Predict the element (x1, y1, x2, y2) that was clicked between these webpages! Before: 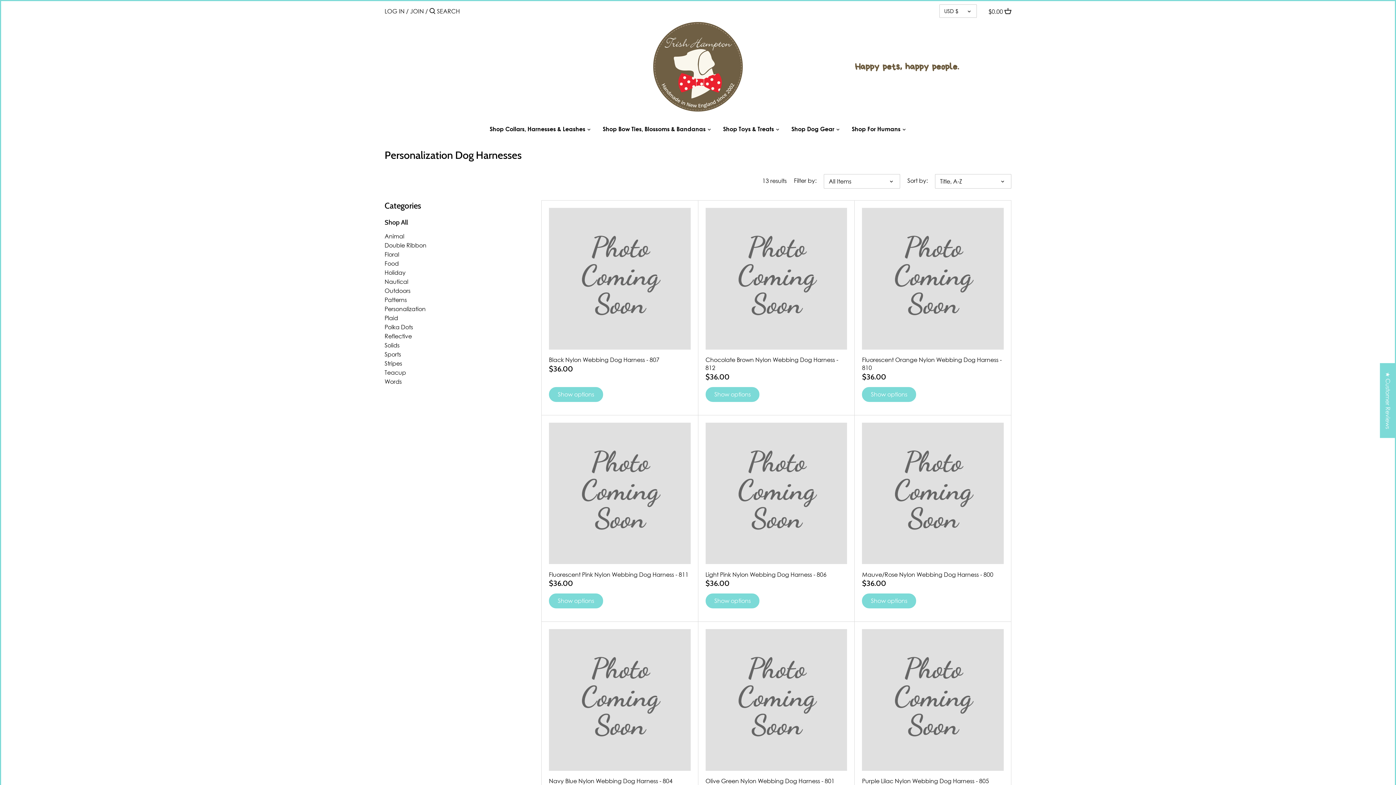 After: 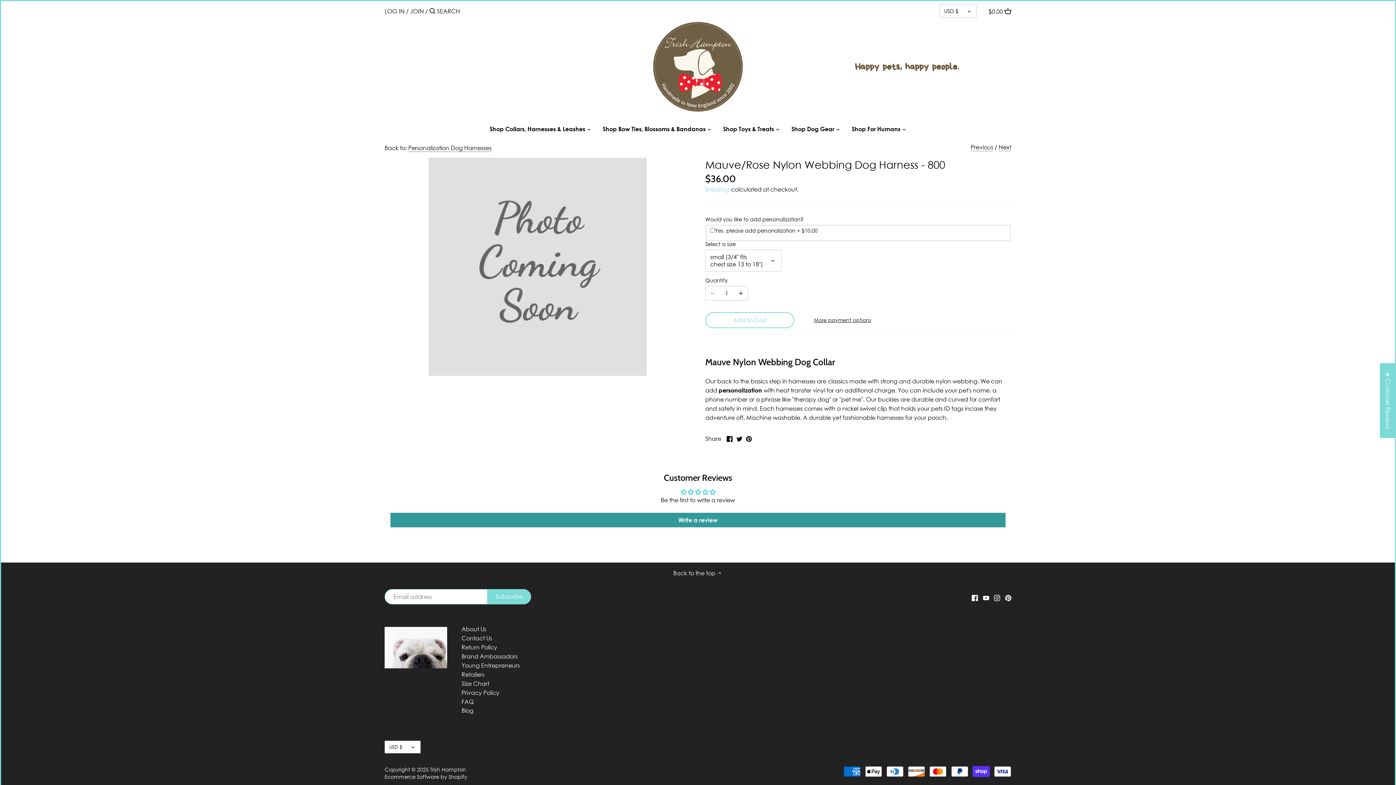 Action: bbox: (862, 422, 1004, 564) label: Mauve/Rose Nylon Webbing Dog Harness - 800